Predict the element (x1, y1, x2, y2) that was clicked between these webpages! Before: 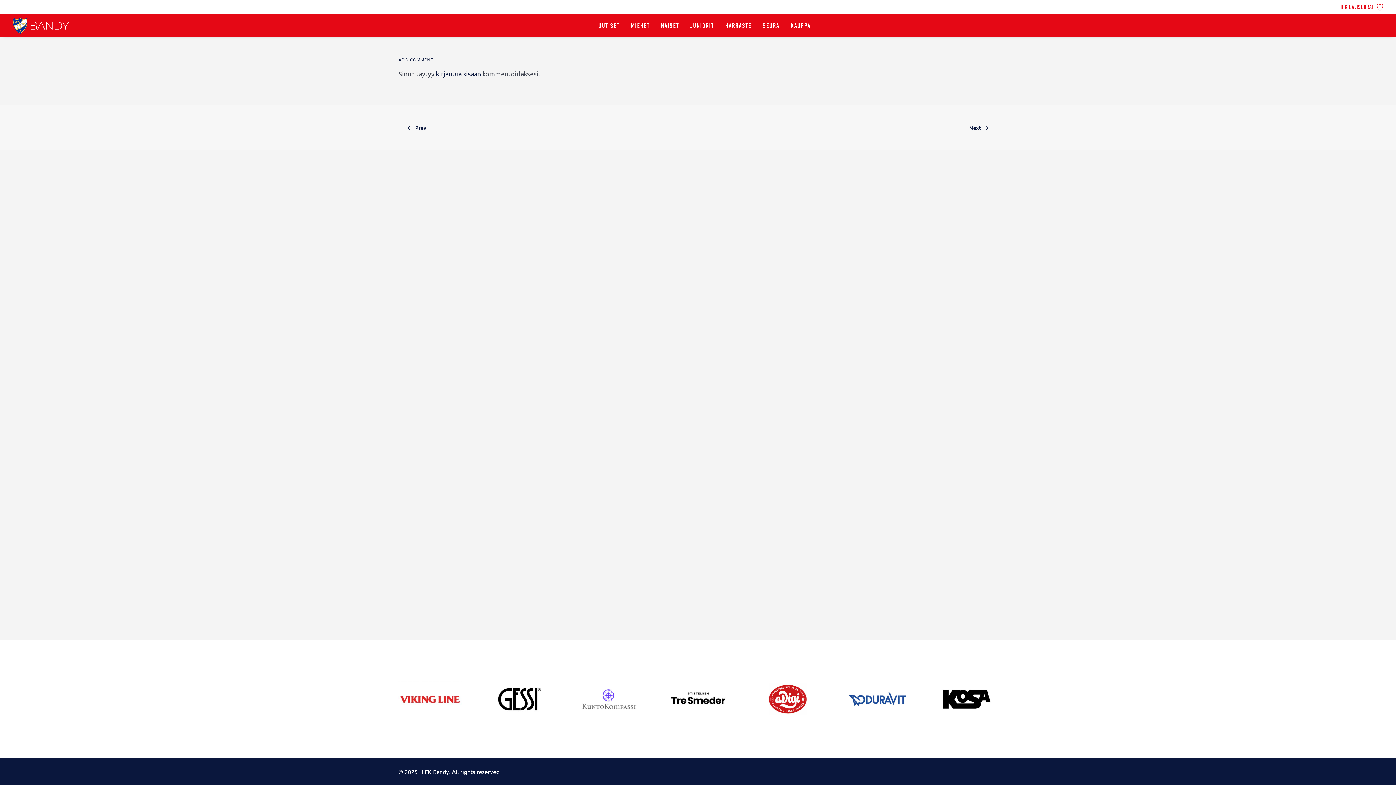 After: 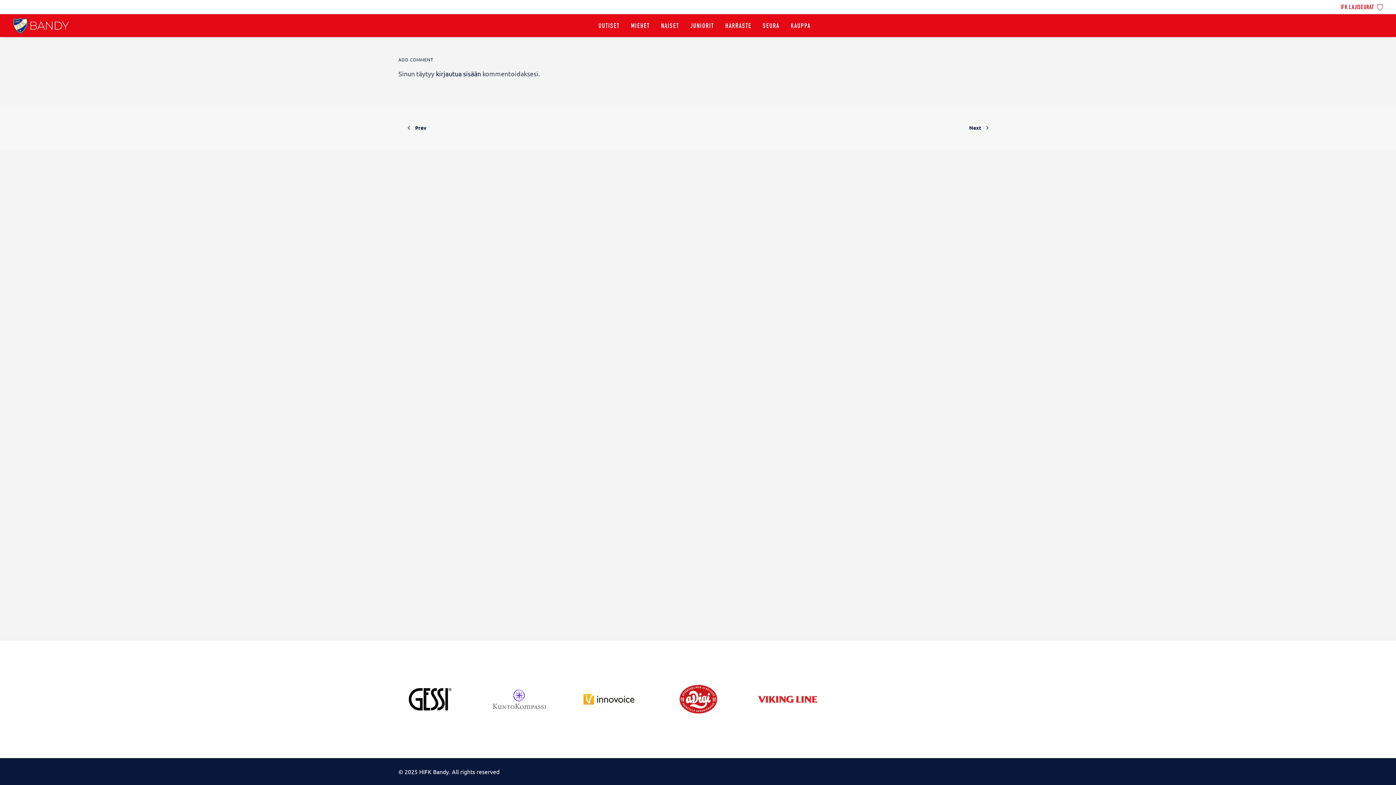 Action: label: Next bbox: (960, 118, 997, 136)